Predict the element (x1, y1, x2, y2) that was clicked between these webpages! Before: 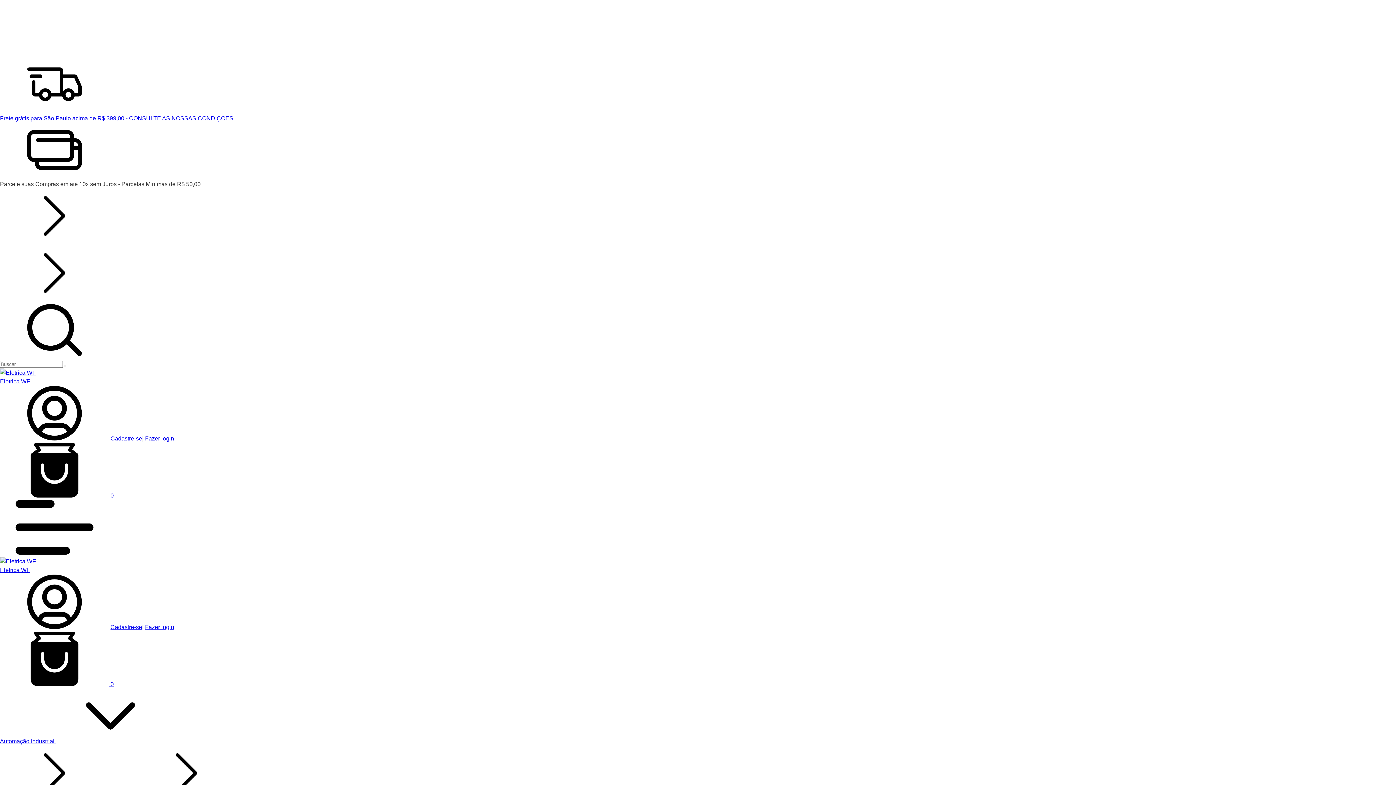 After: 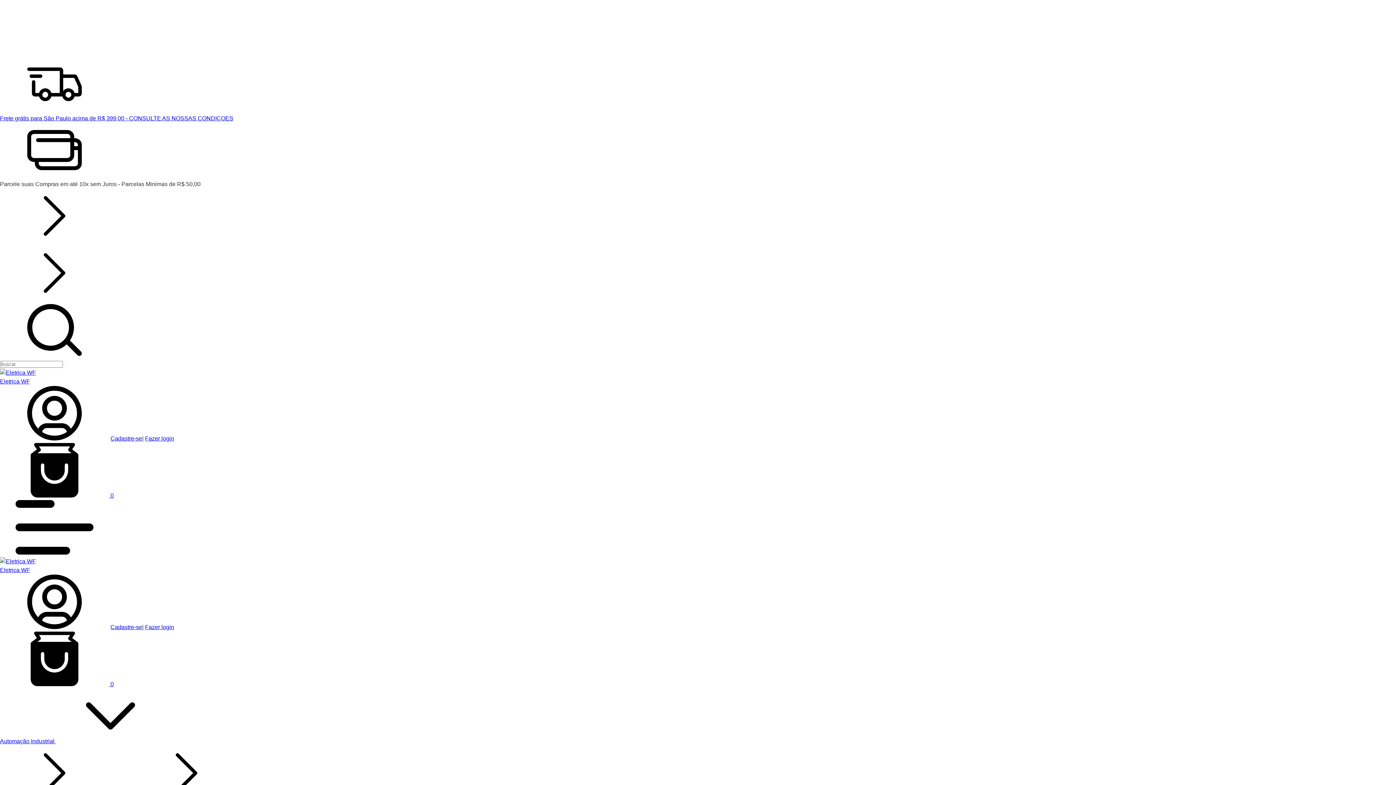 Action: label:  0 bbox: (0, 681, 113, 687)